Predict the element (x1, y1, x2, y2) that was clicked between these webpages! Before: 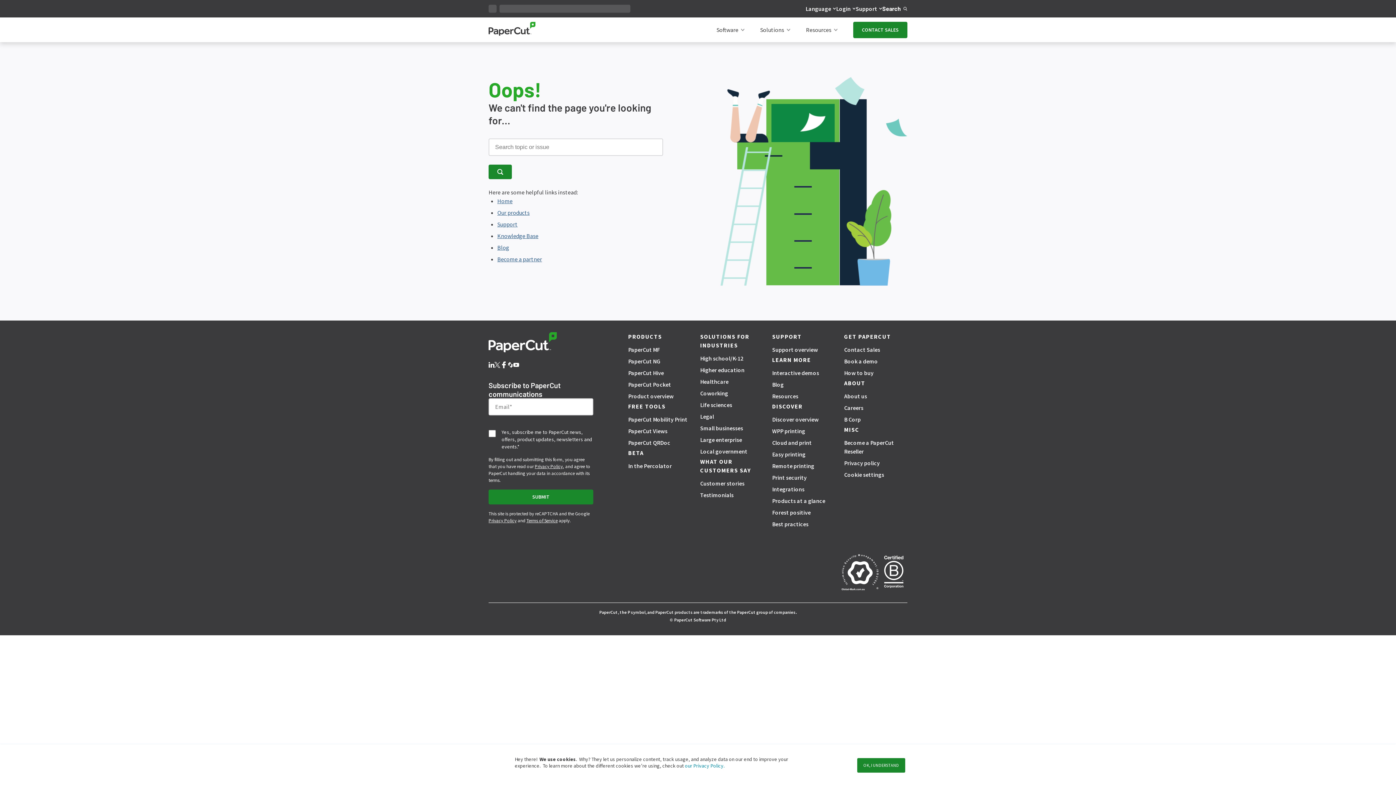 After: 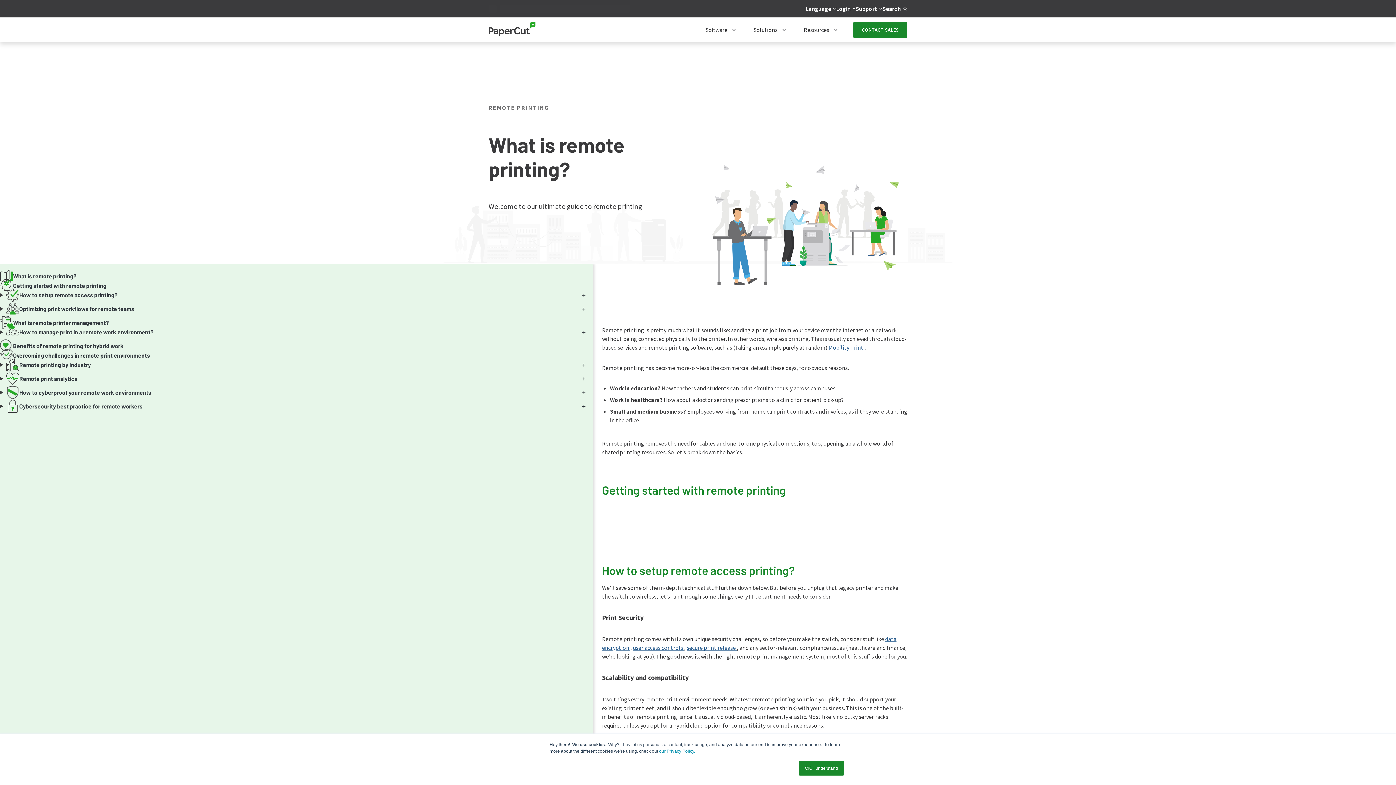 Action: bbox: (772, 460, 814, 472) label: Remote printing